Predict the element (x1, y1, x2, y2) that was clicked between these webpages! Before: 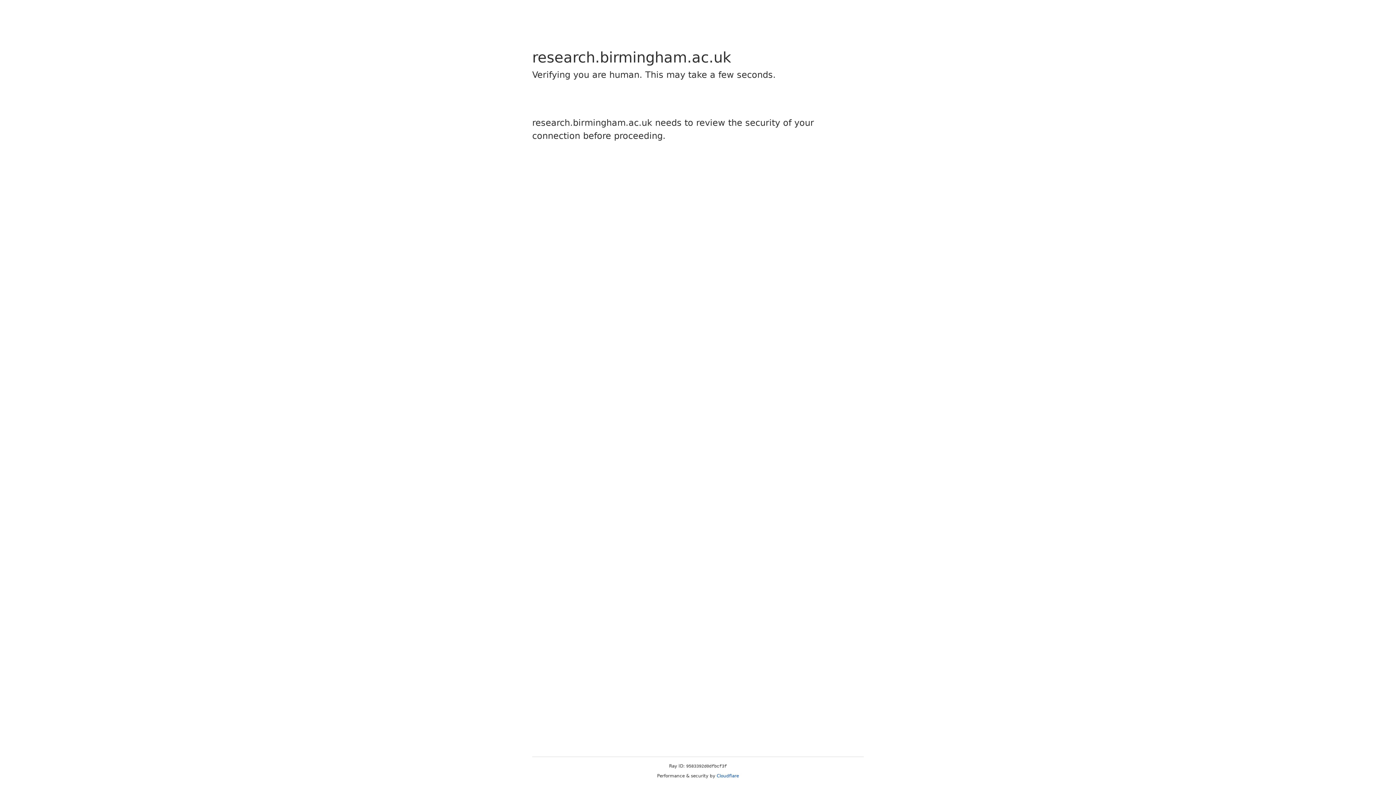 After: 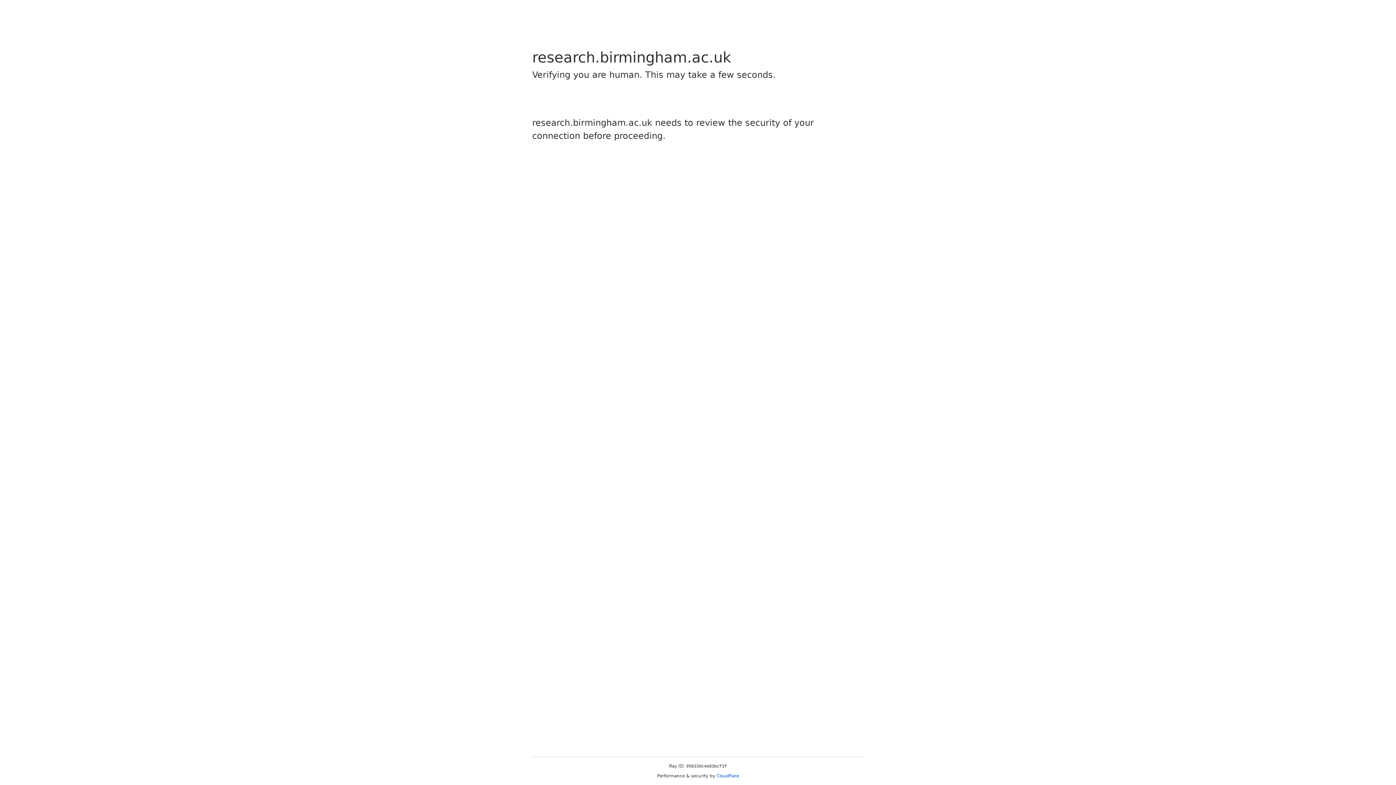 Action: label: Cloudflare bbox: (716, 773, 739, 778)